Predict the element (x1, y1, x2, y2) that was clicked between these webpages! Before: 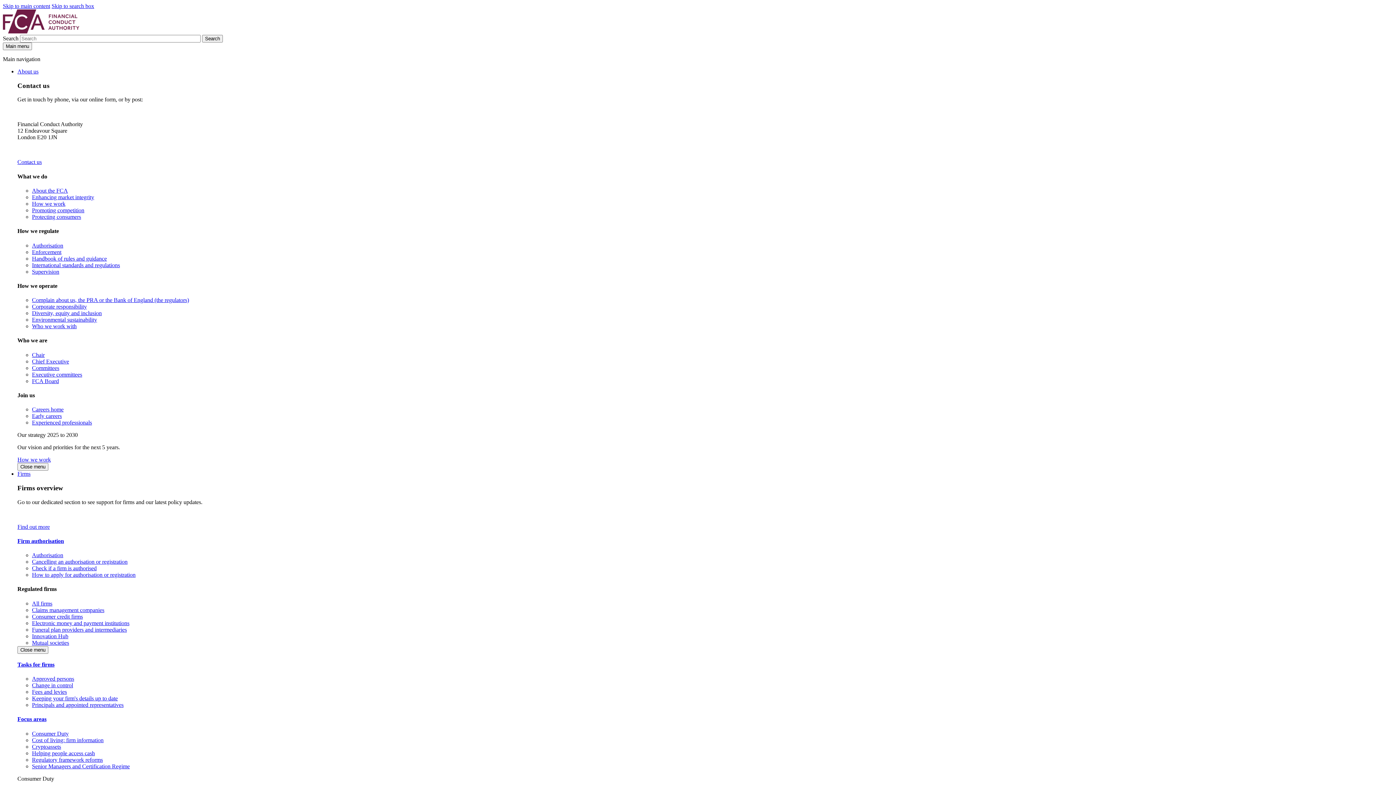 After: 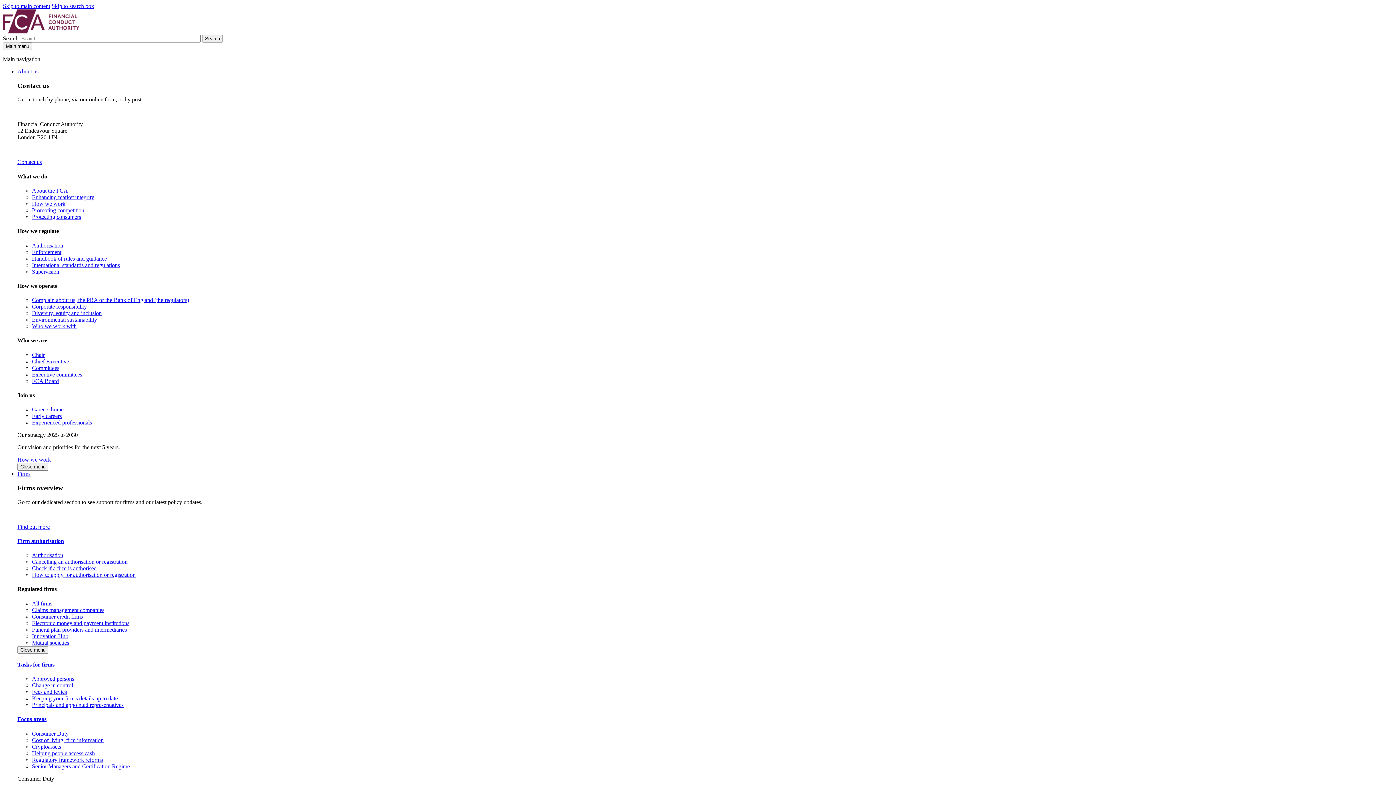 Action: bbox: (17, 716, 46, 722) label: Focus areas